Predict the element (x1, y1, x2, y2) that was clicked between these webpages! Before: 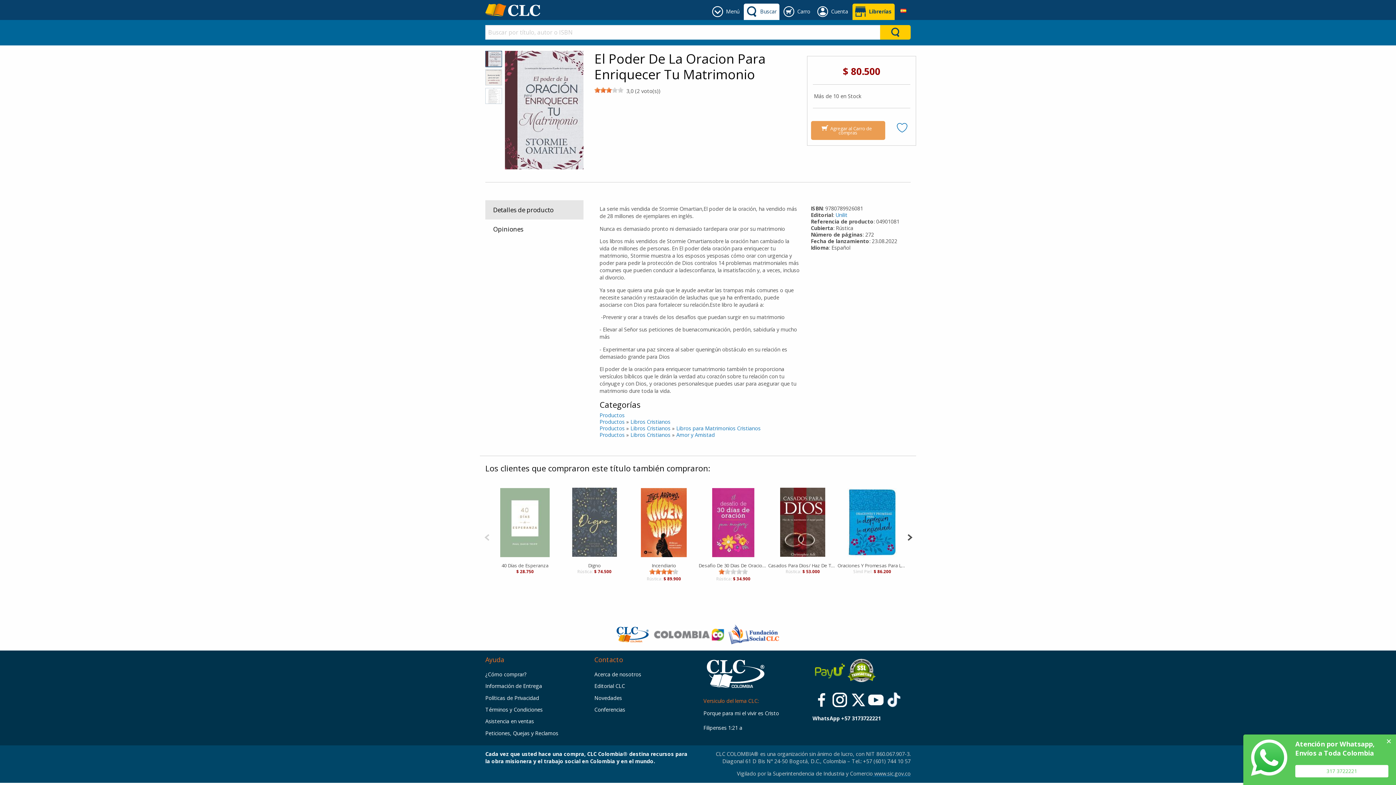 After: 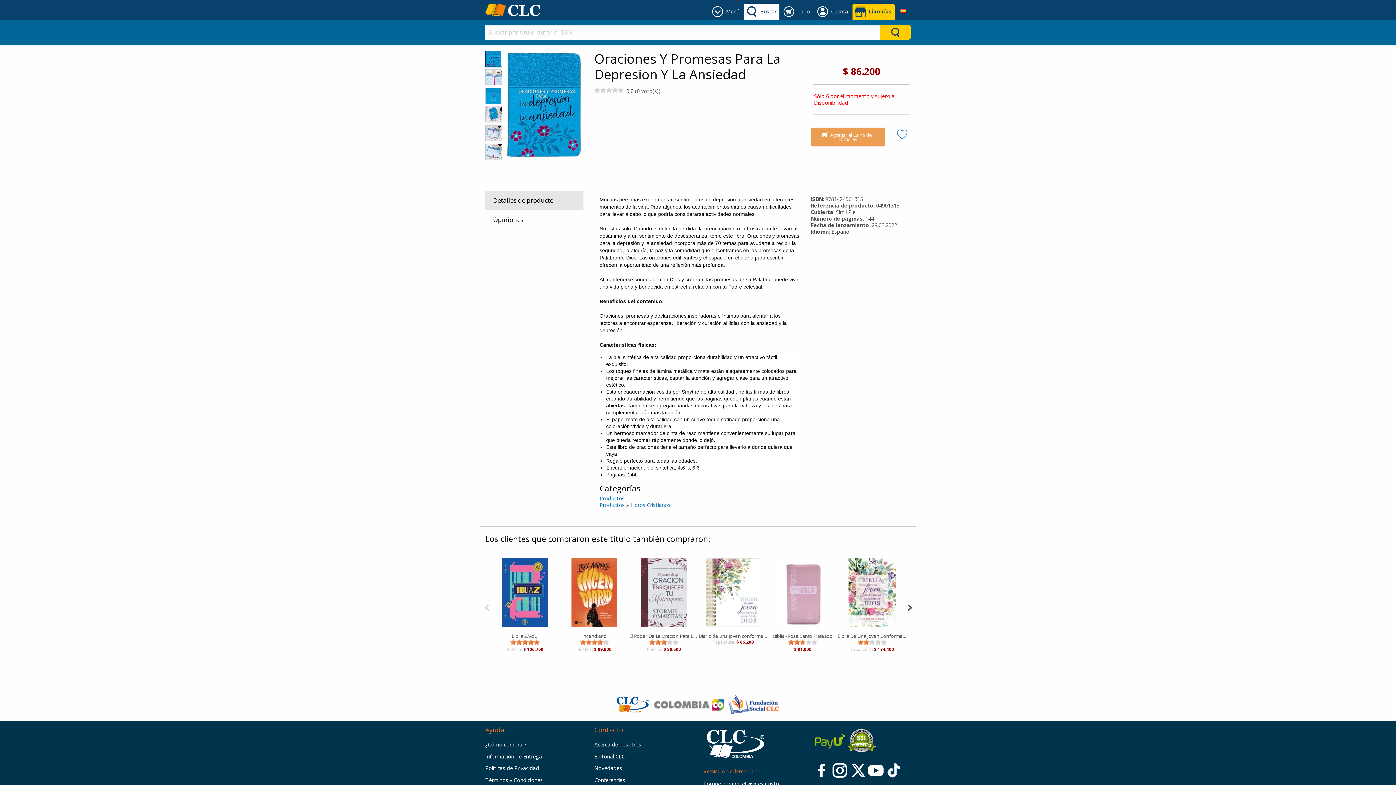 Action: bbox: (837, 562, 907, 569) label: Oraciones Y Promesas Para La Depresion Y La Ansiedad